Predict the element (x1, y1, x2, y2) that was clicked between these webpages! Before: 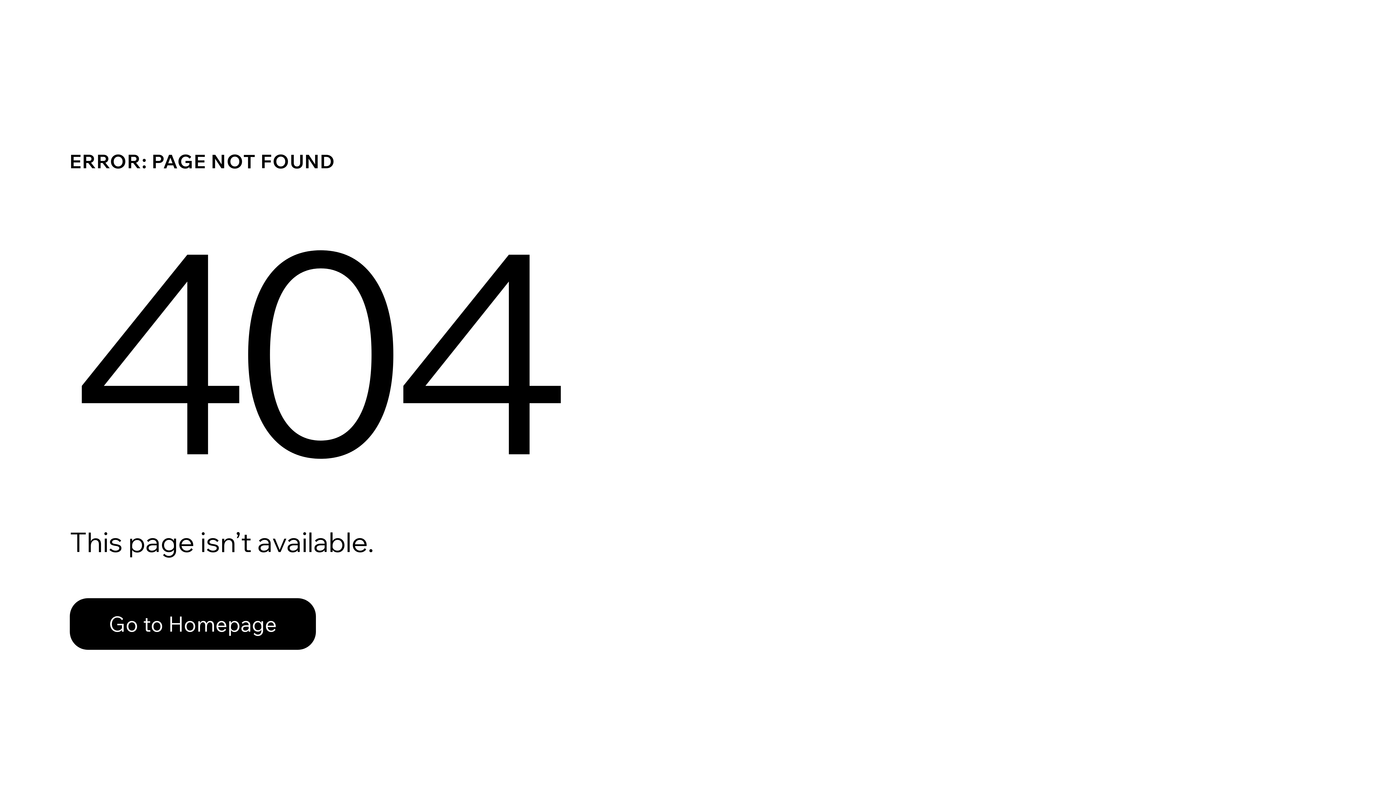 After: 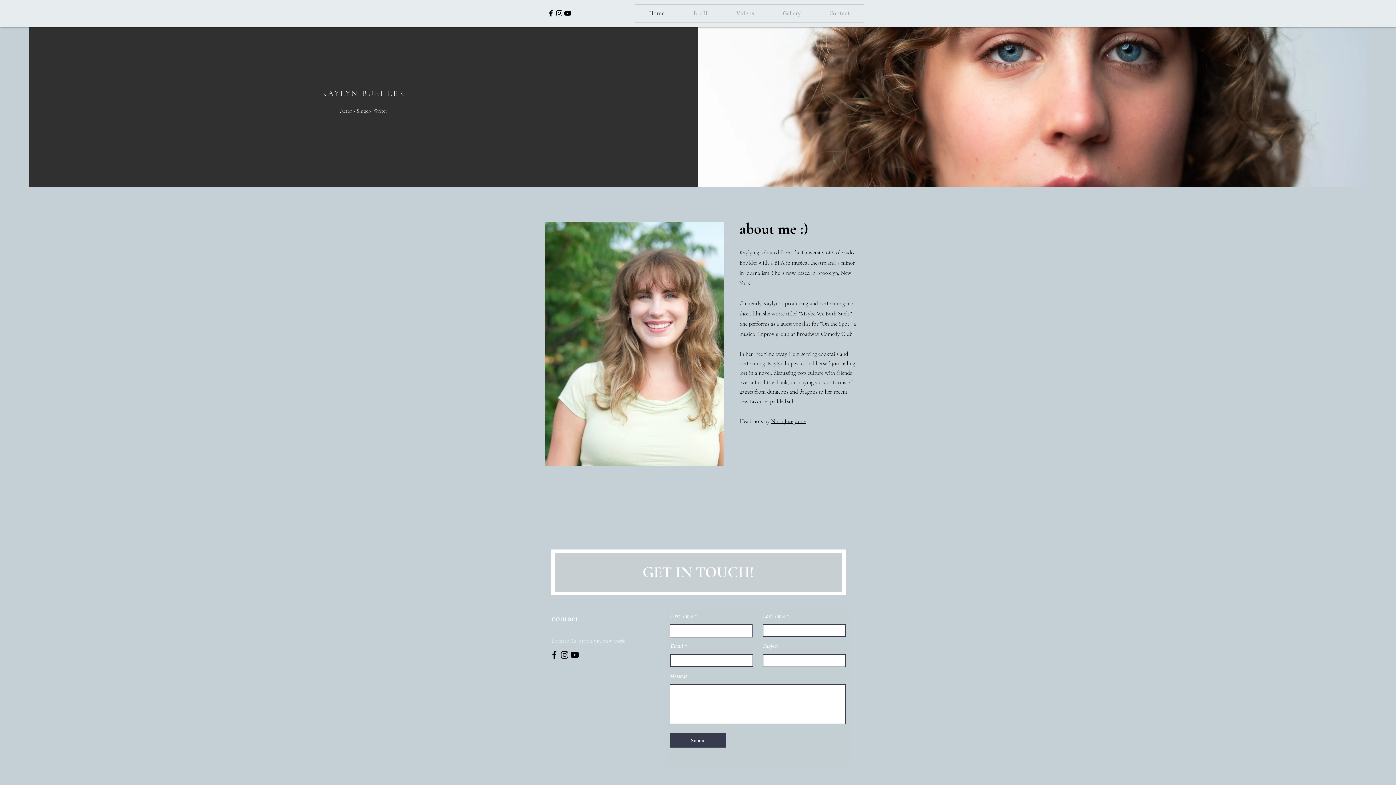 Action: label: Go to Homepage bbox: (69, 598, 316, 650)